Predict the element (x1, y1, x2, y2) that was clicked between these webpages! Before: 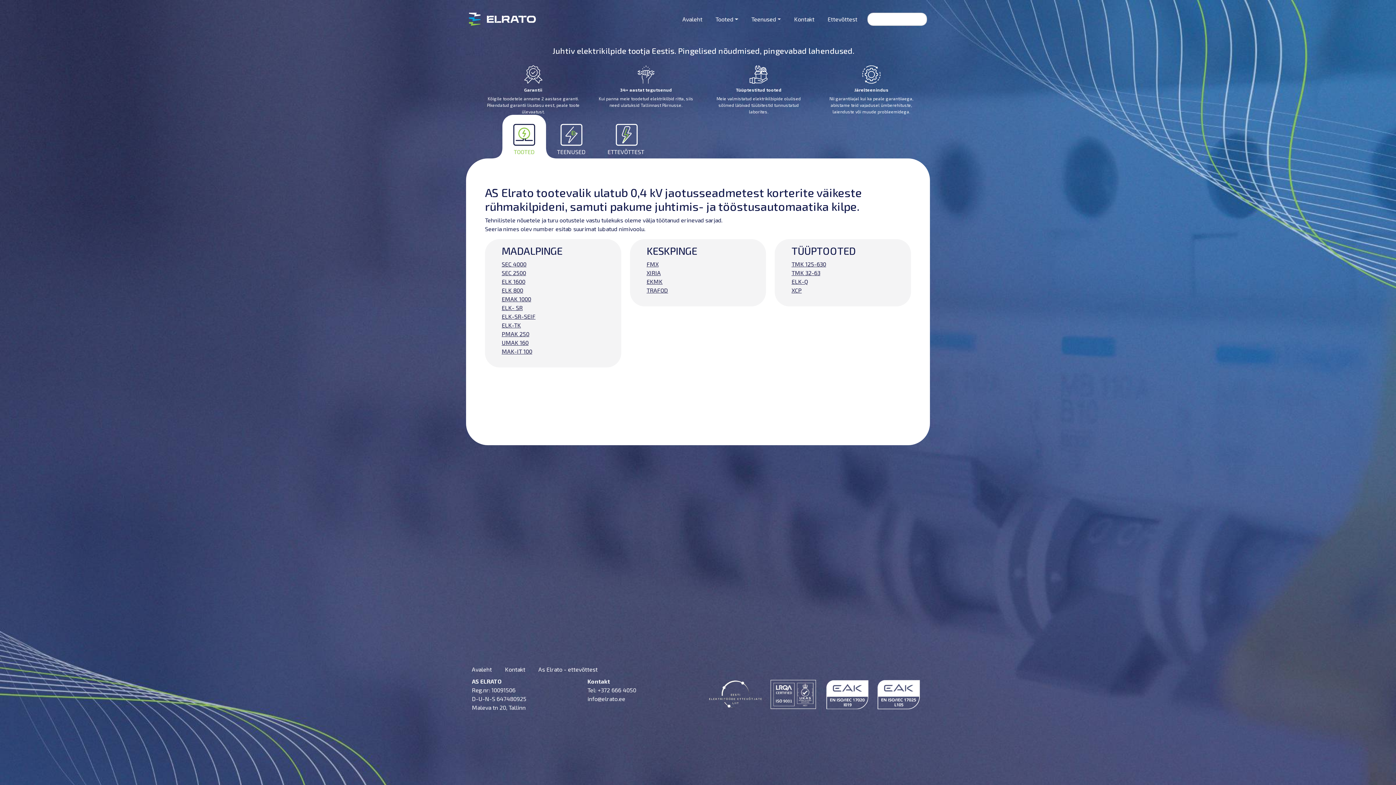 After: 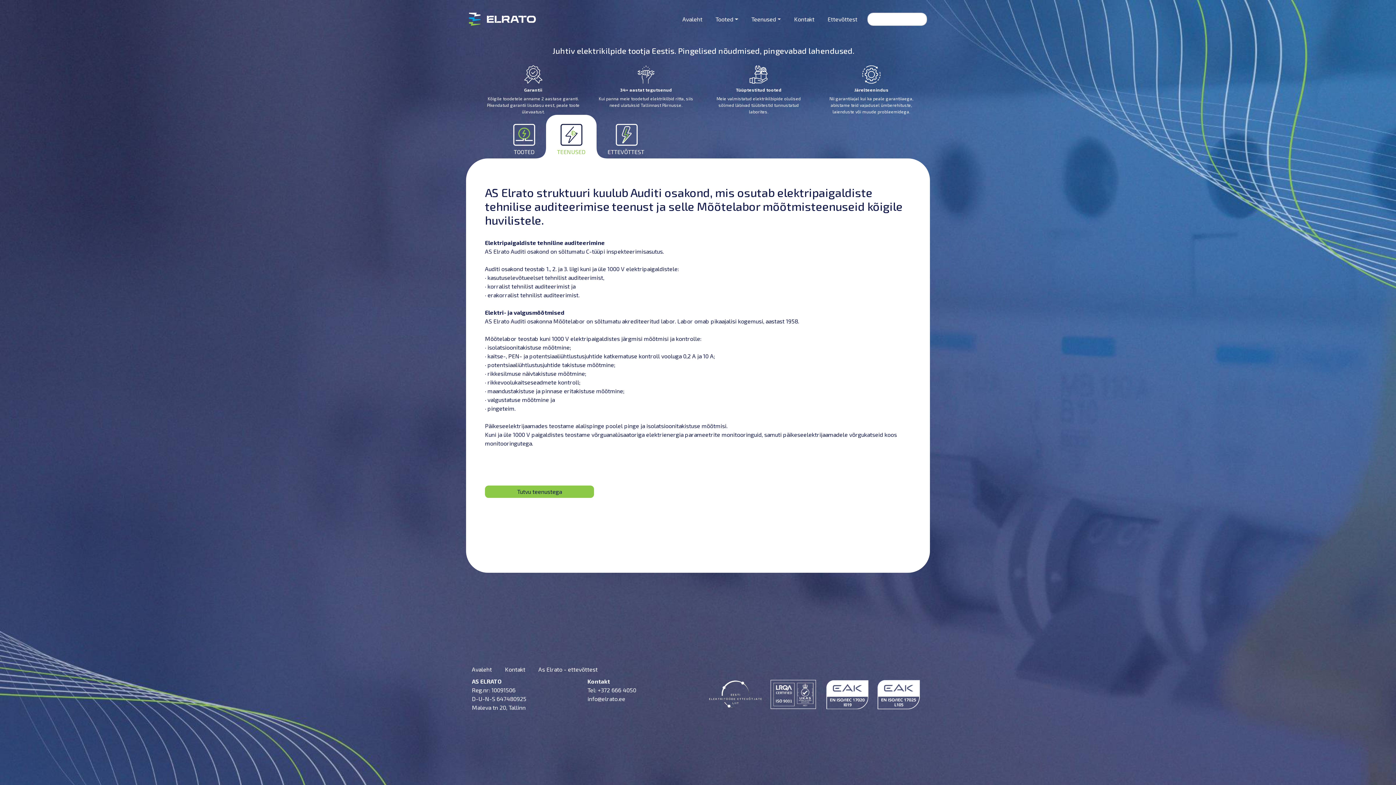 Action: label: TEENUSED bbox: (546, 114, 596, 167)